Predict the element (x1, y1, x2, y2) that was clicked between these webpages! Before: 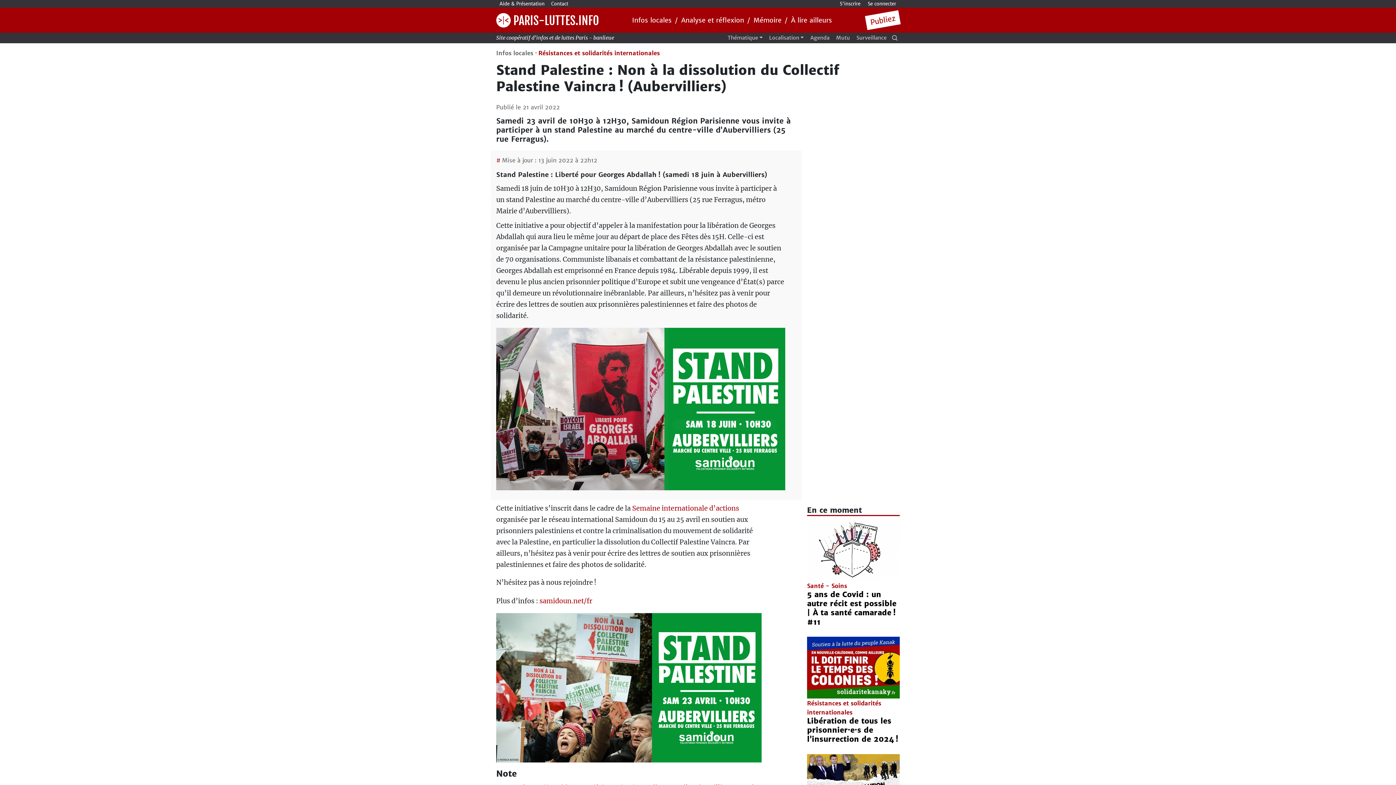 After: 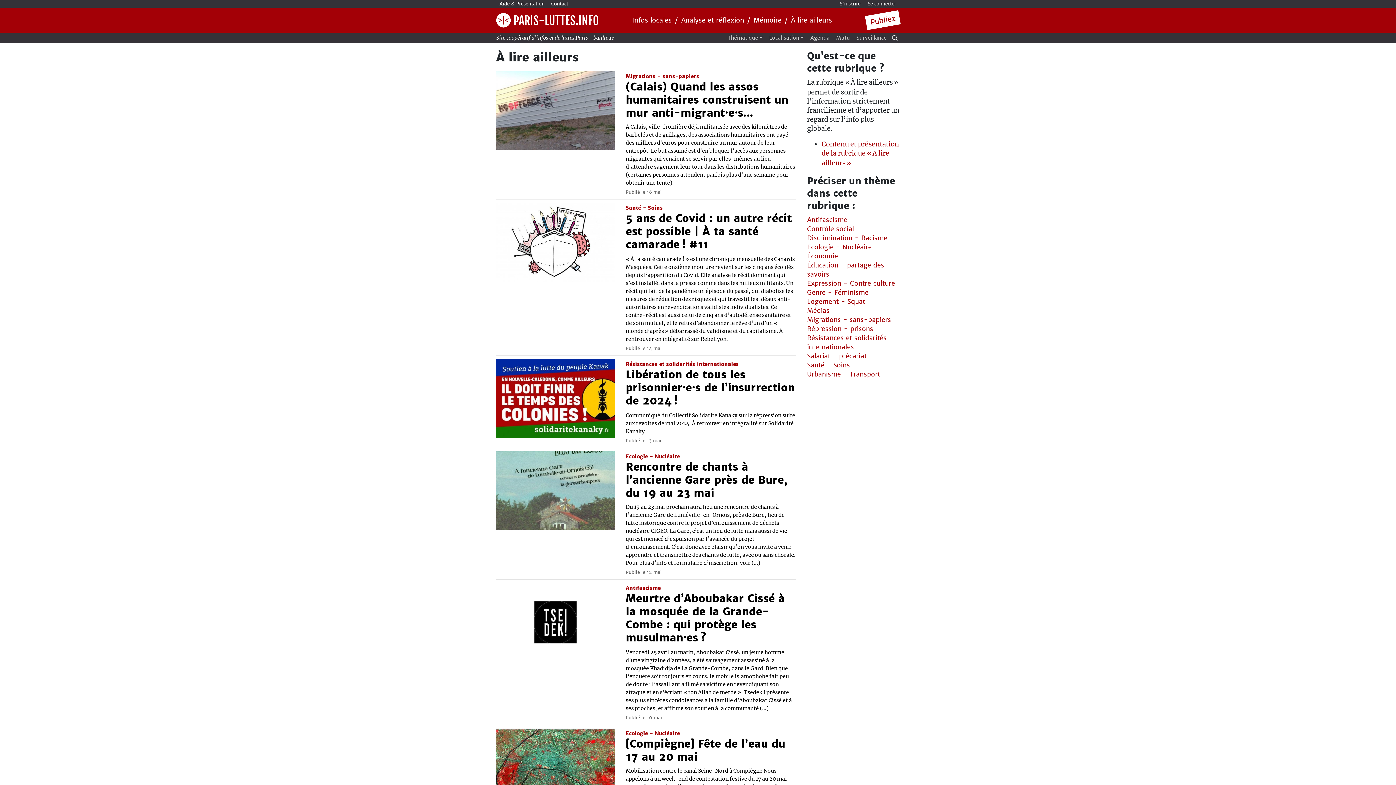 Action: bbox: (787, 15, 835, 24) label: À lire ailleurs